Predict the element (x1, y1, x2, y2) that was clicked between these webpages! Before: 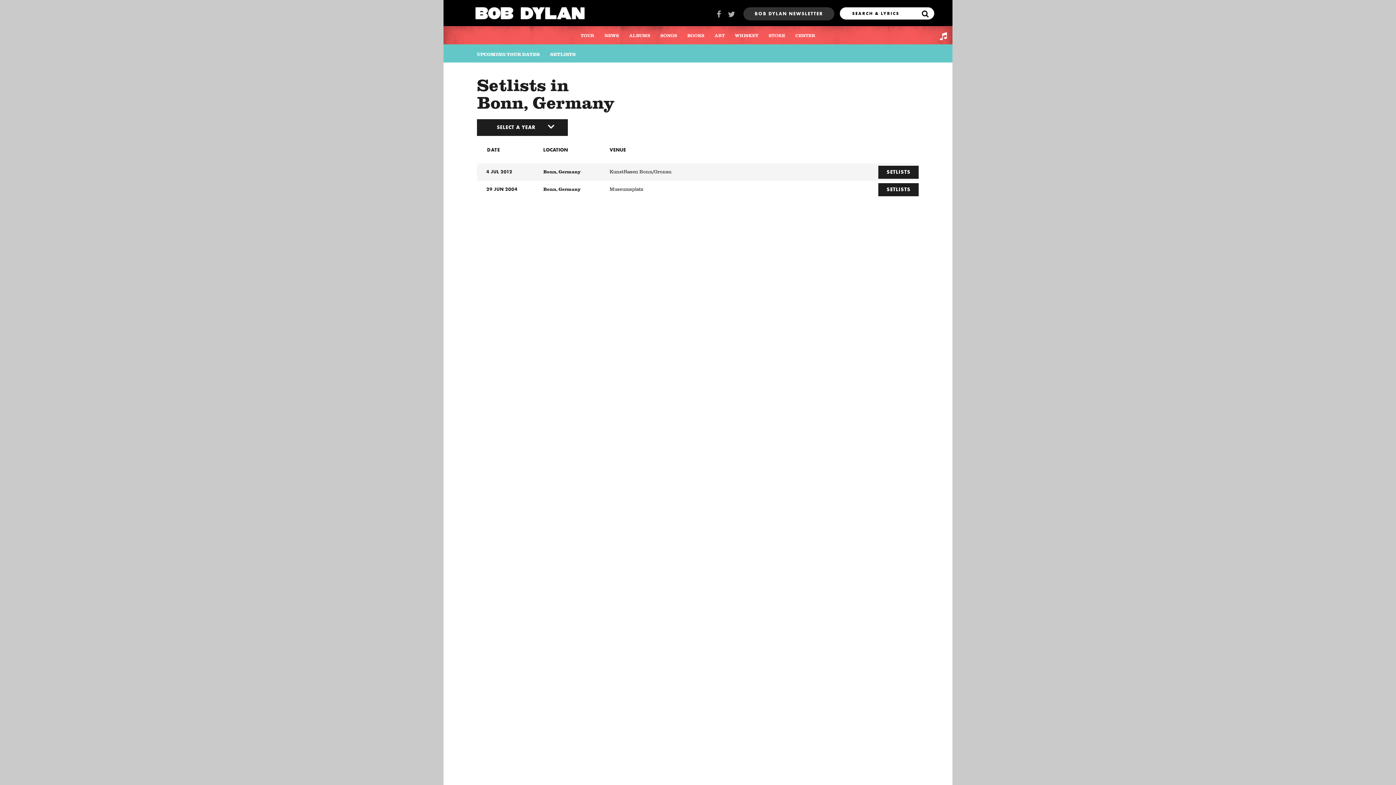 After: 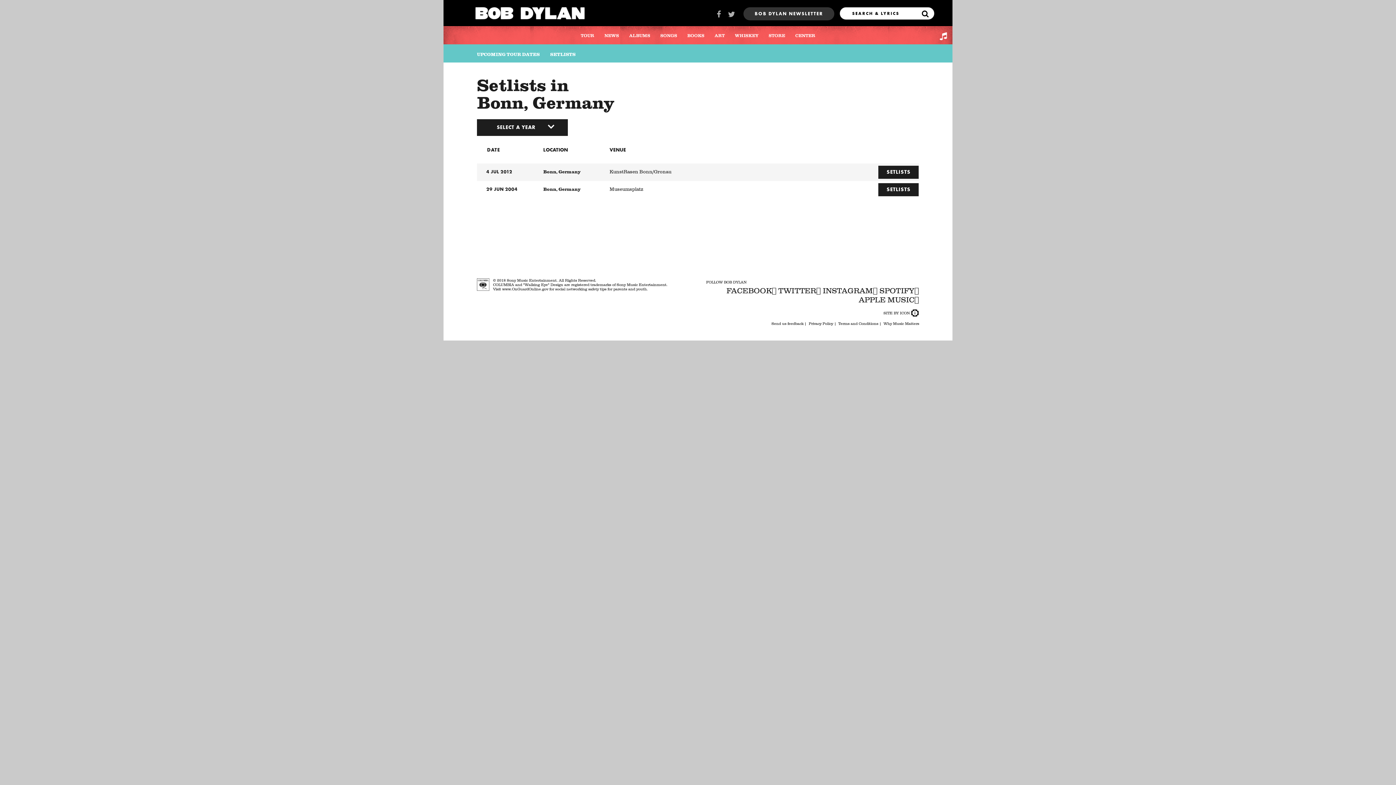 Action: label: VENUE bbox: (609, 143, 808, 156)